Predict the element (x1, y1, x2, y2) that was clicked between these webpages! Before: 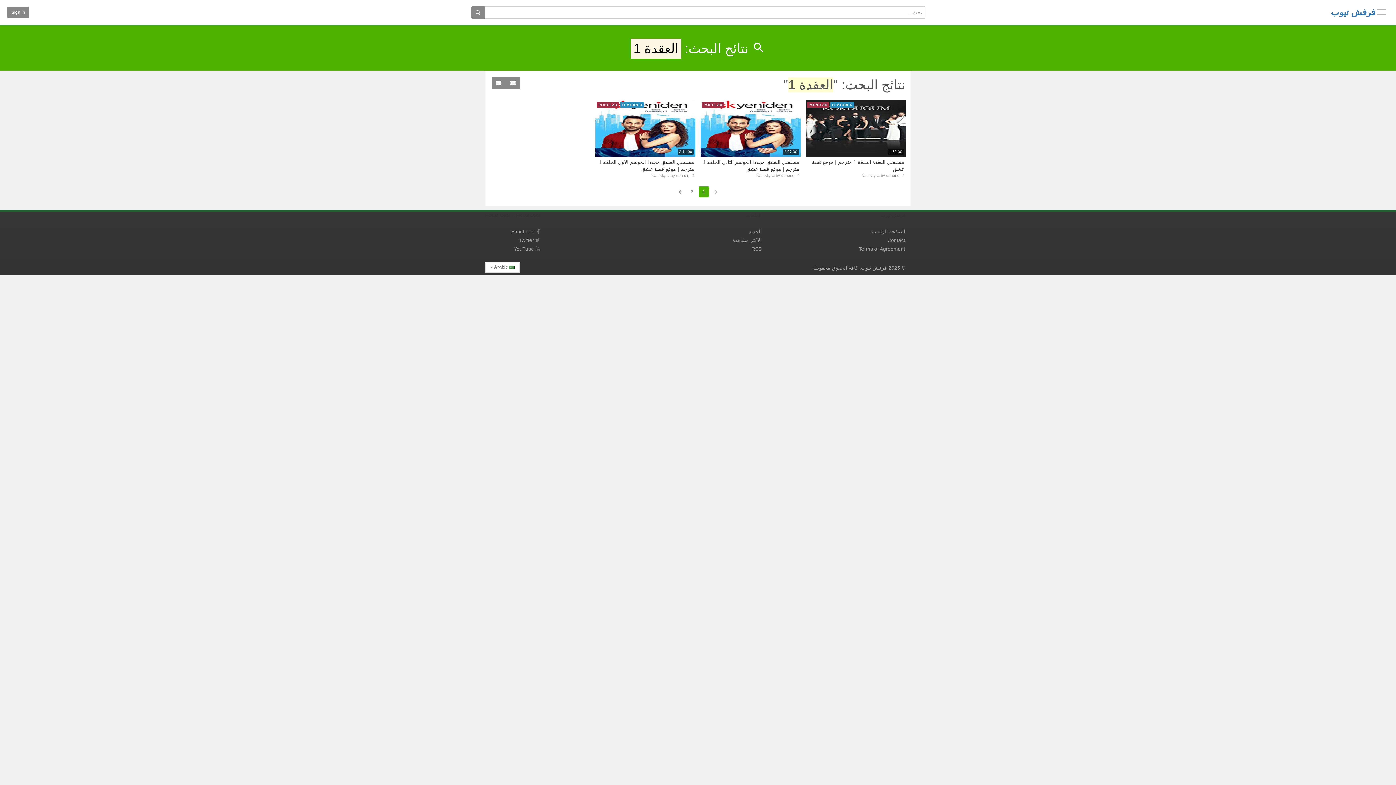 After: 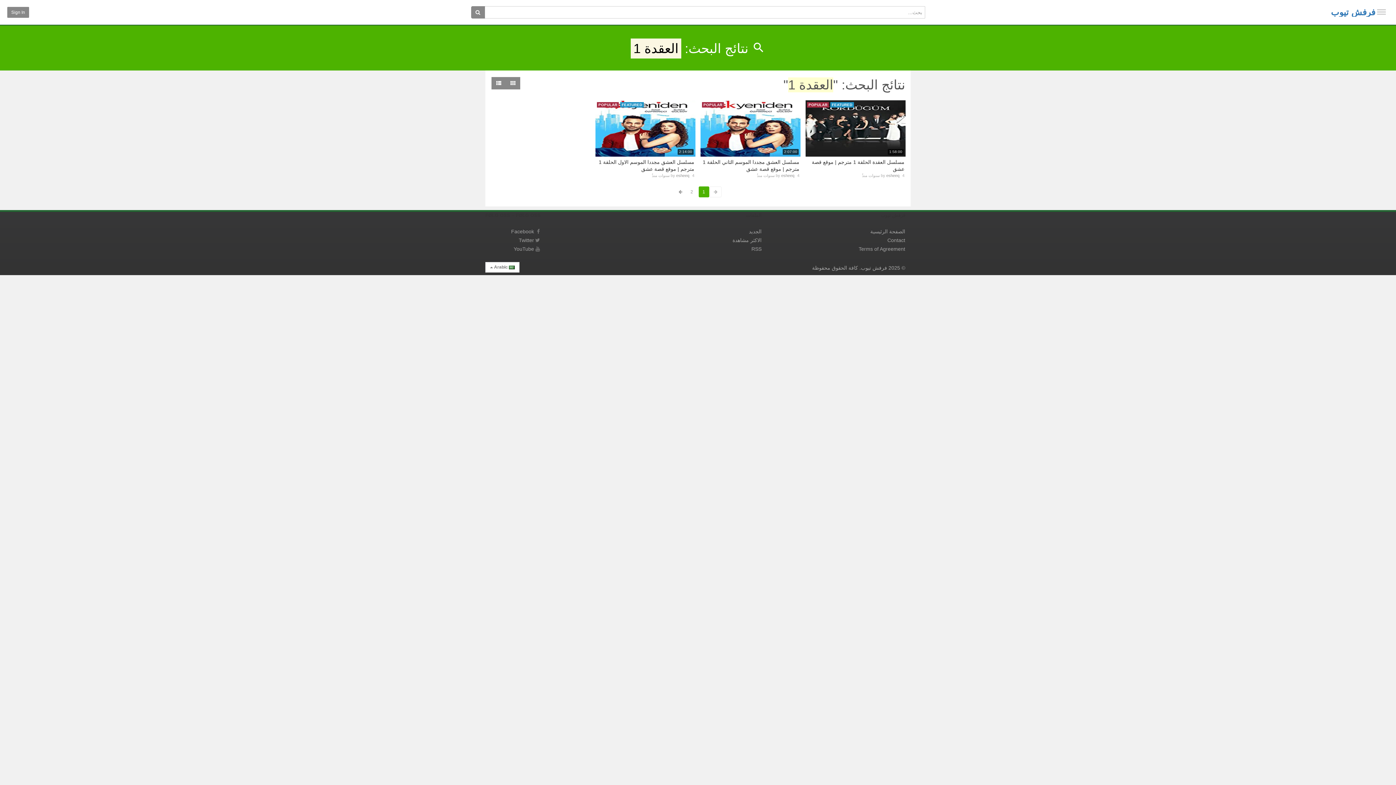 Action: bbox: (710, 186, 721, 197)